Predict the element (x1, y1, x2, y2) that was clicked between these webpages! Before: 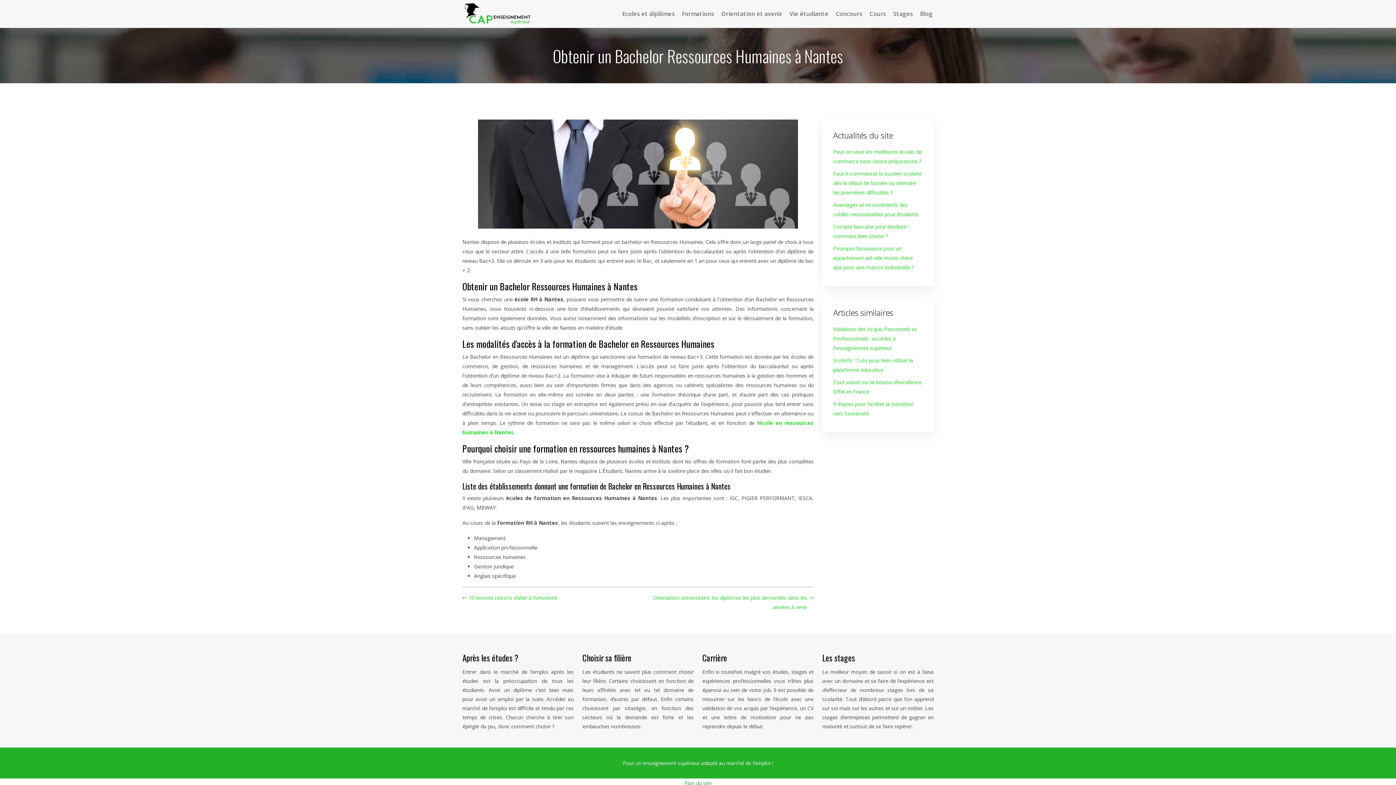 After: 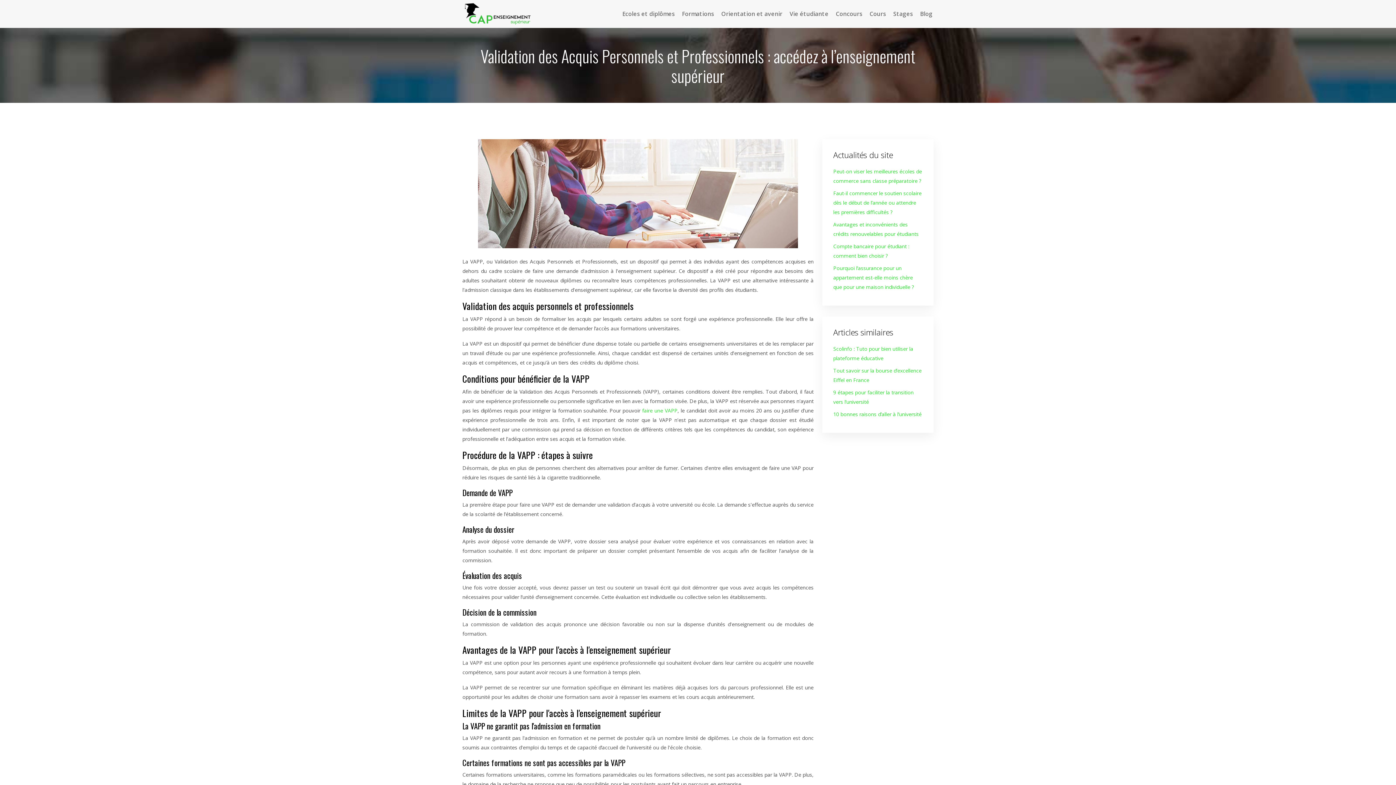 Action: bbox: (833, 325, 916, 351) label: Validation des Acquis Personnels et Professionnels : accédez à l’enseignement supérieur